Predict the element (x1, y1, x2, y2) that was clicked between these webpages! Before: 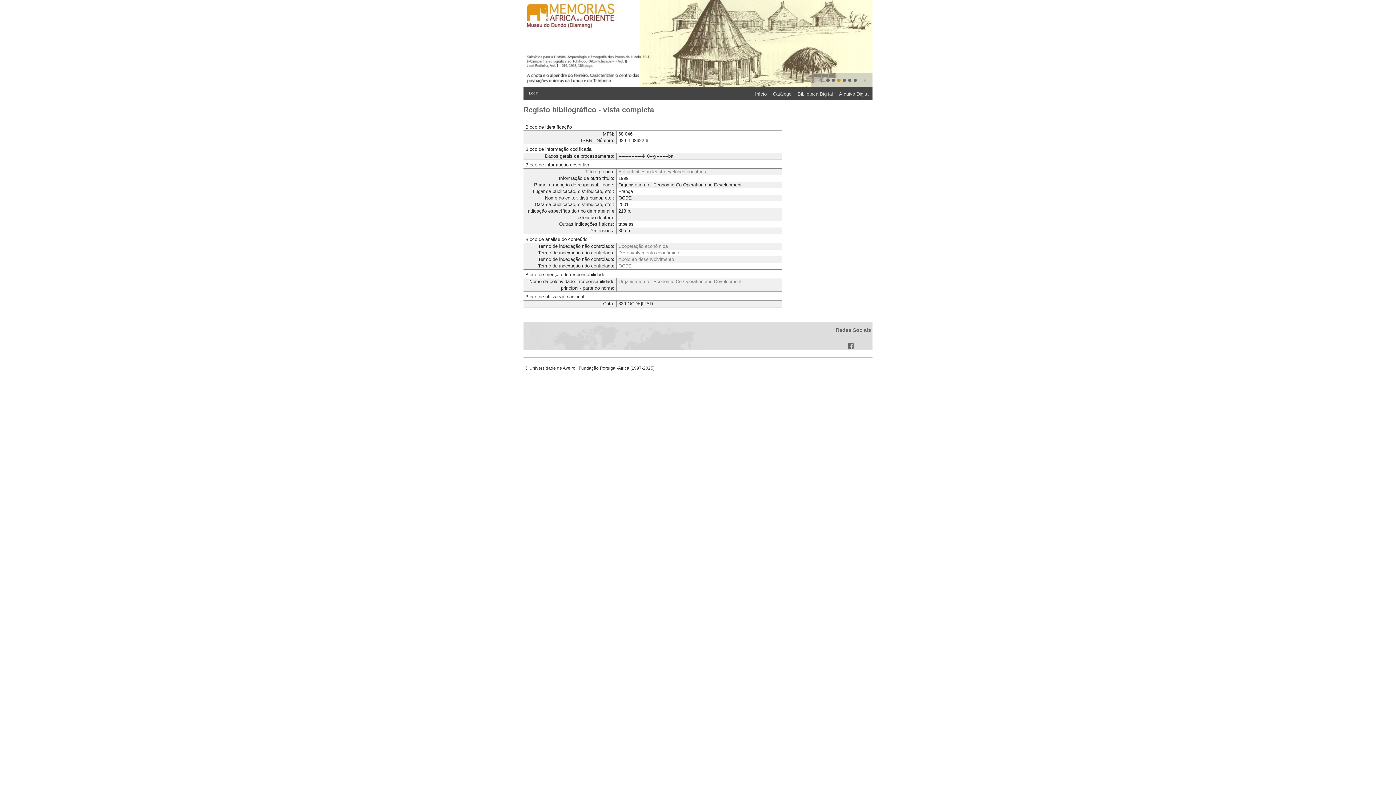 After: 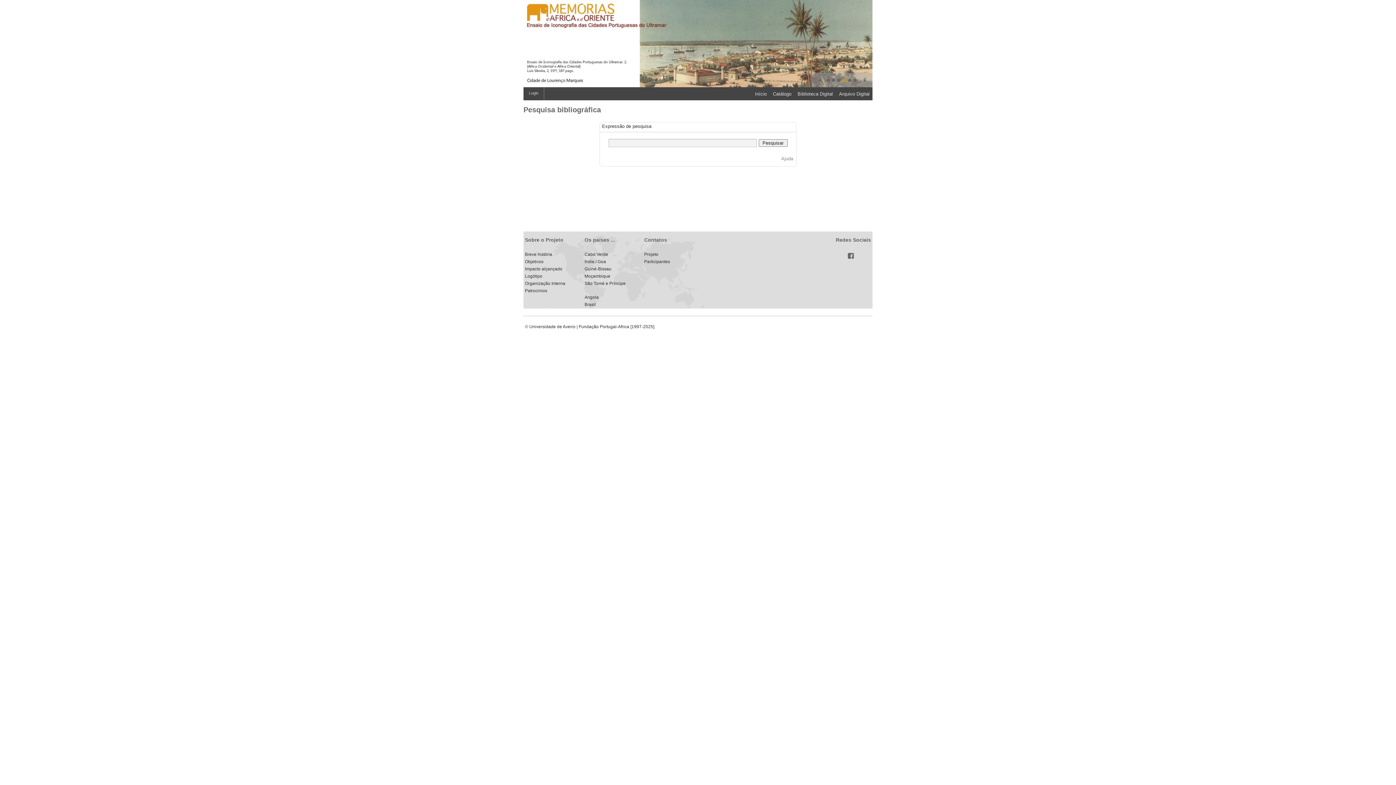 Action: label: Catálogo bbox: (767, 89, 791, 99)